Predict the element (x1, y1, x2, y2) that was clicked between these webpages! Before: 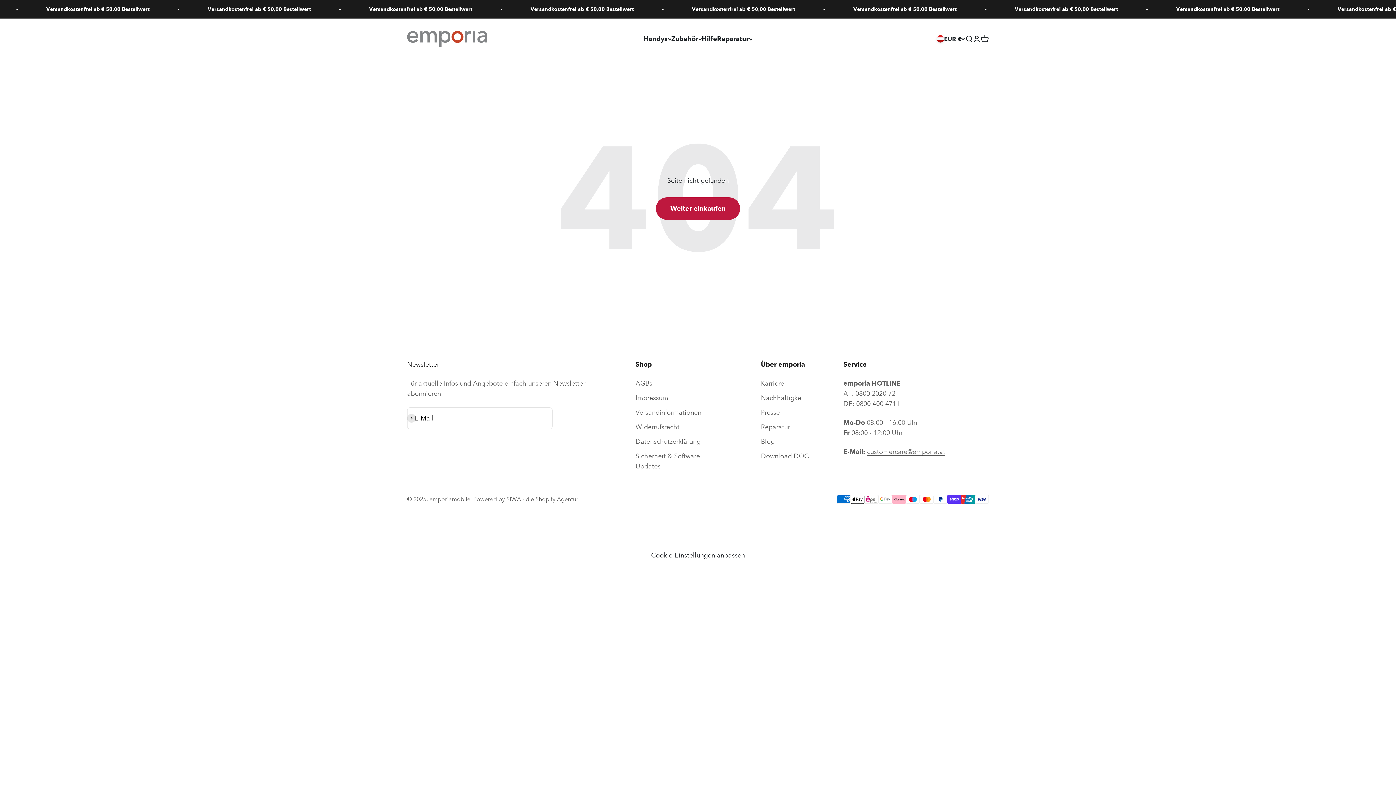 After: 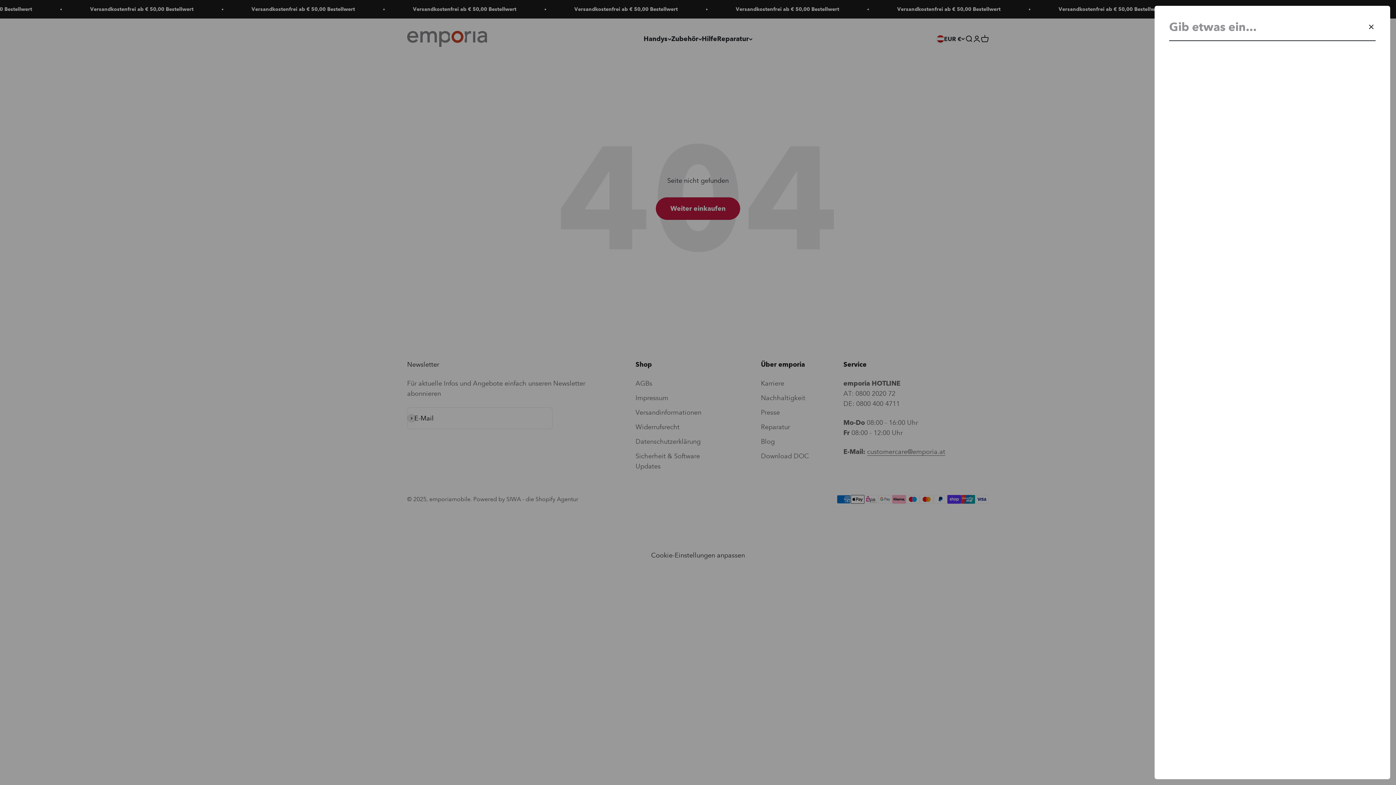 Action: bbox: (965, 34, 973, 42) label: Suche